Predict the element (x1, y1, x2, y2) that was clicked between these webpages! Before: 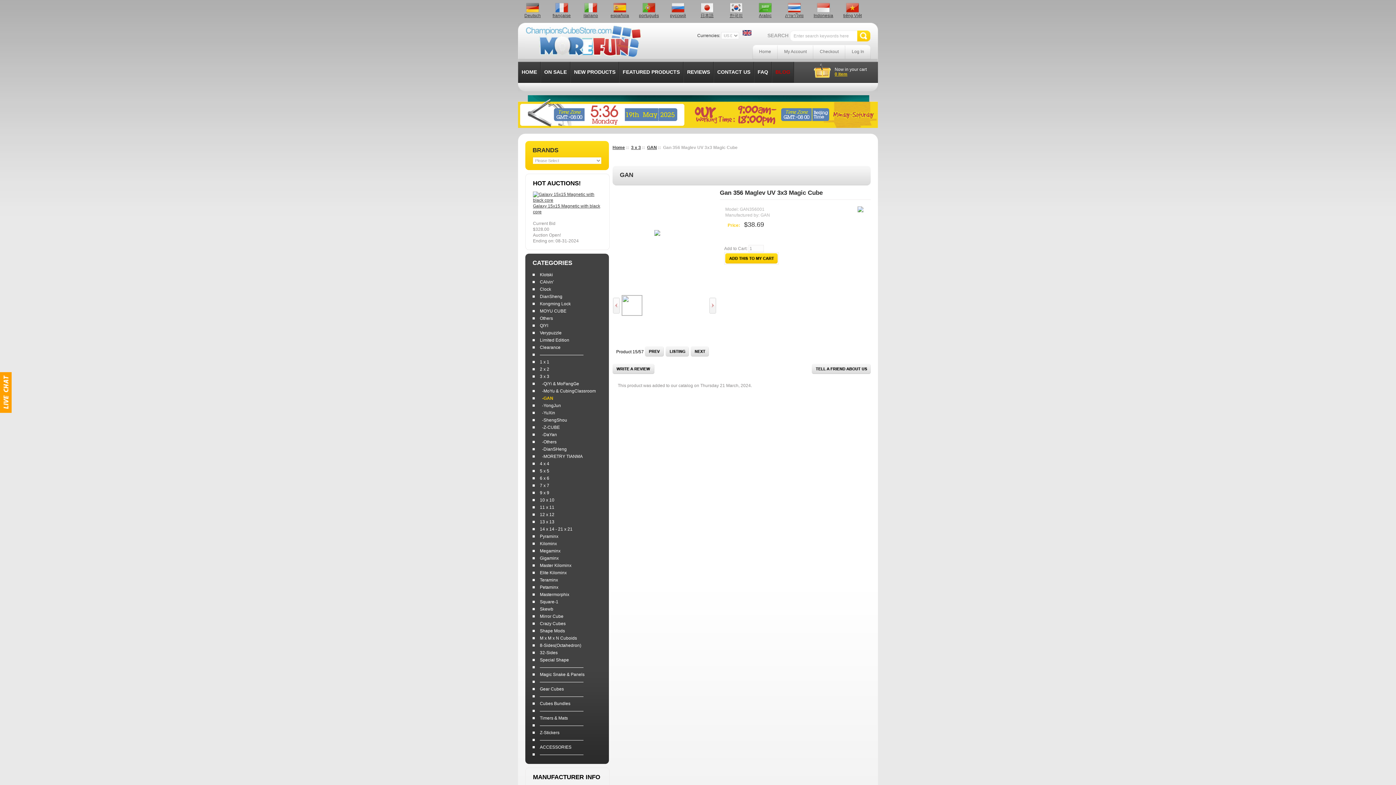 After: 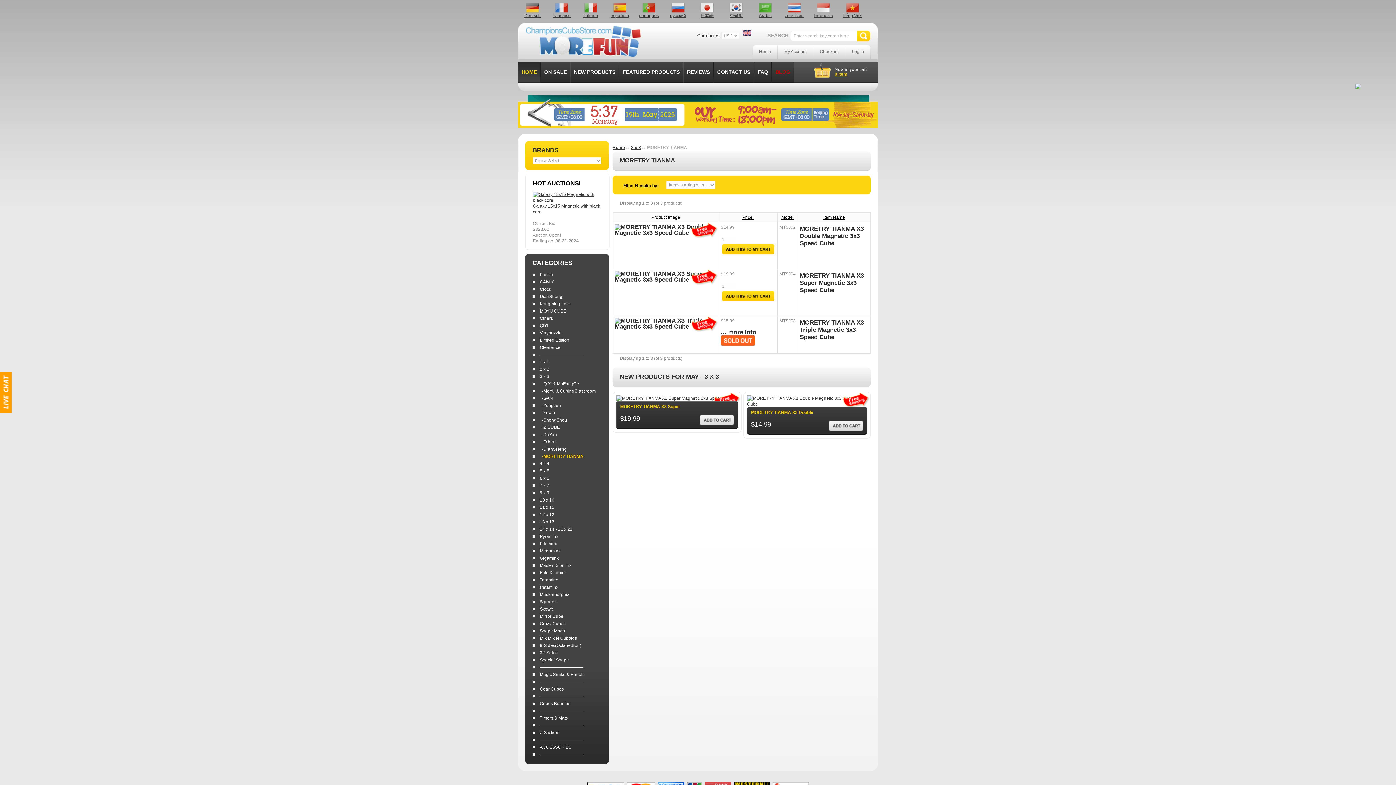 Action: bbox: (532, 453, 582, 460) label:   -MORETRY TIANMA